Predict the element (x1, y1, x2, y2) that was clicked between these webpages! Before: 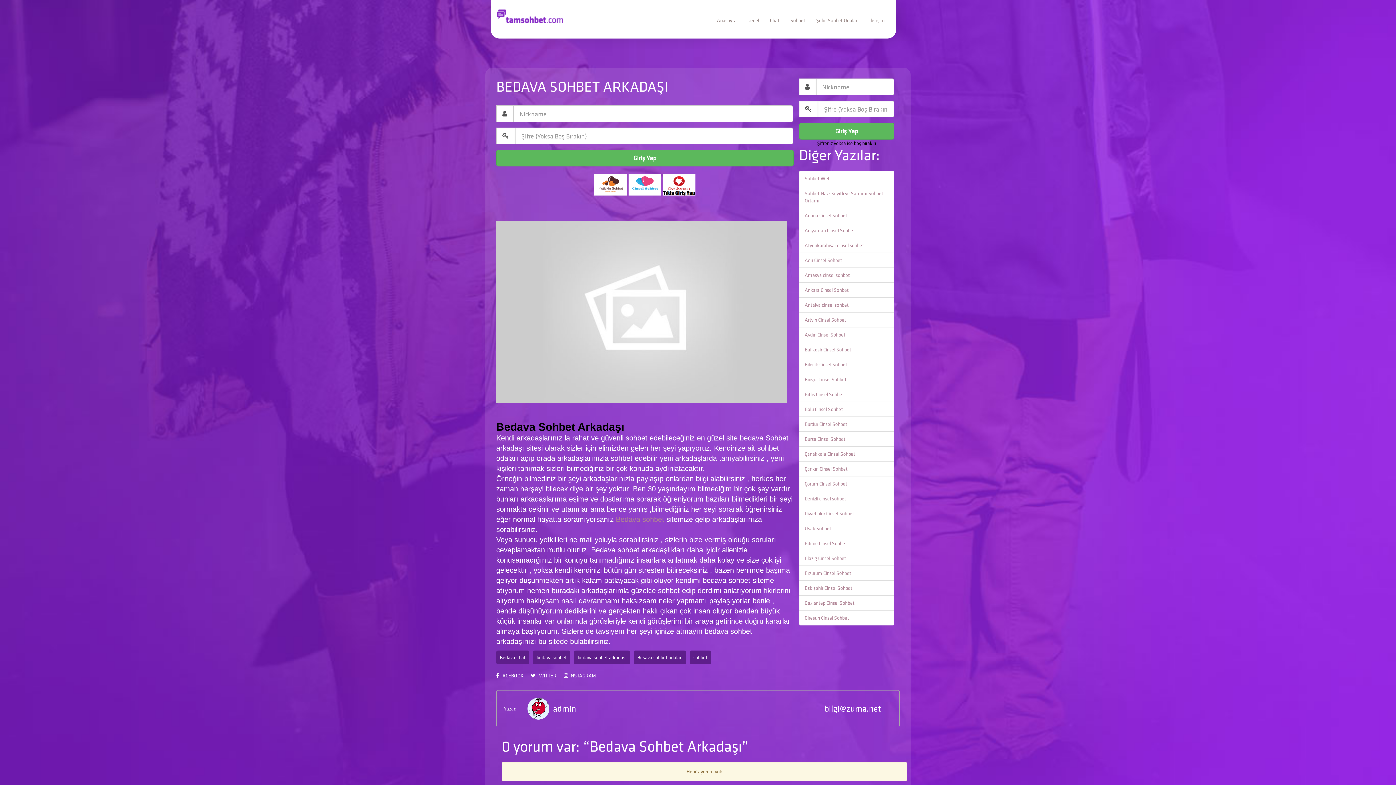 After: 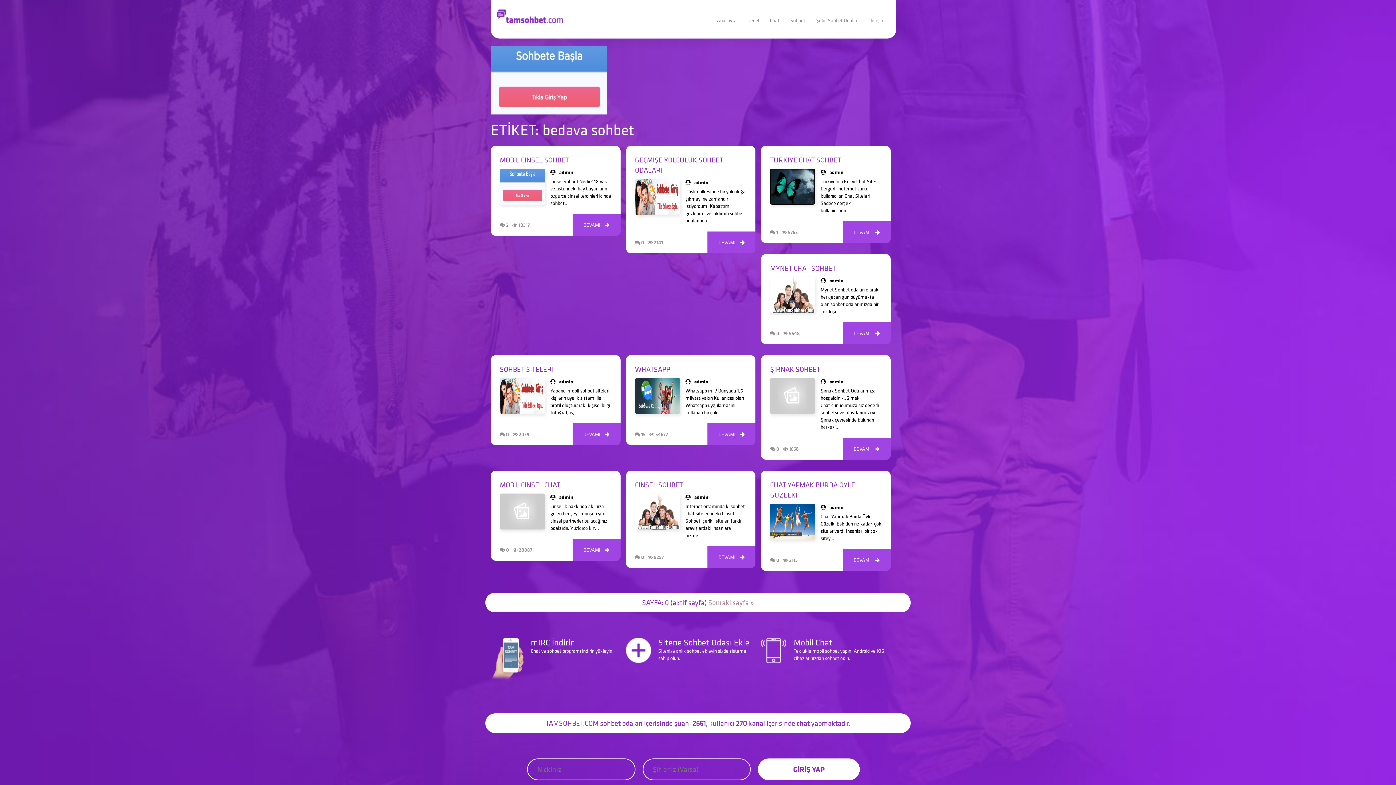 Action: bbox: (533, 650, 570, 664) label: bedava sohbet